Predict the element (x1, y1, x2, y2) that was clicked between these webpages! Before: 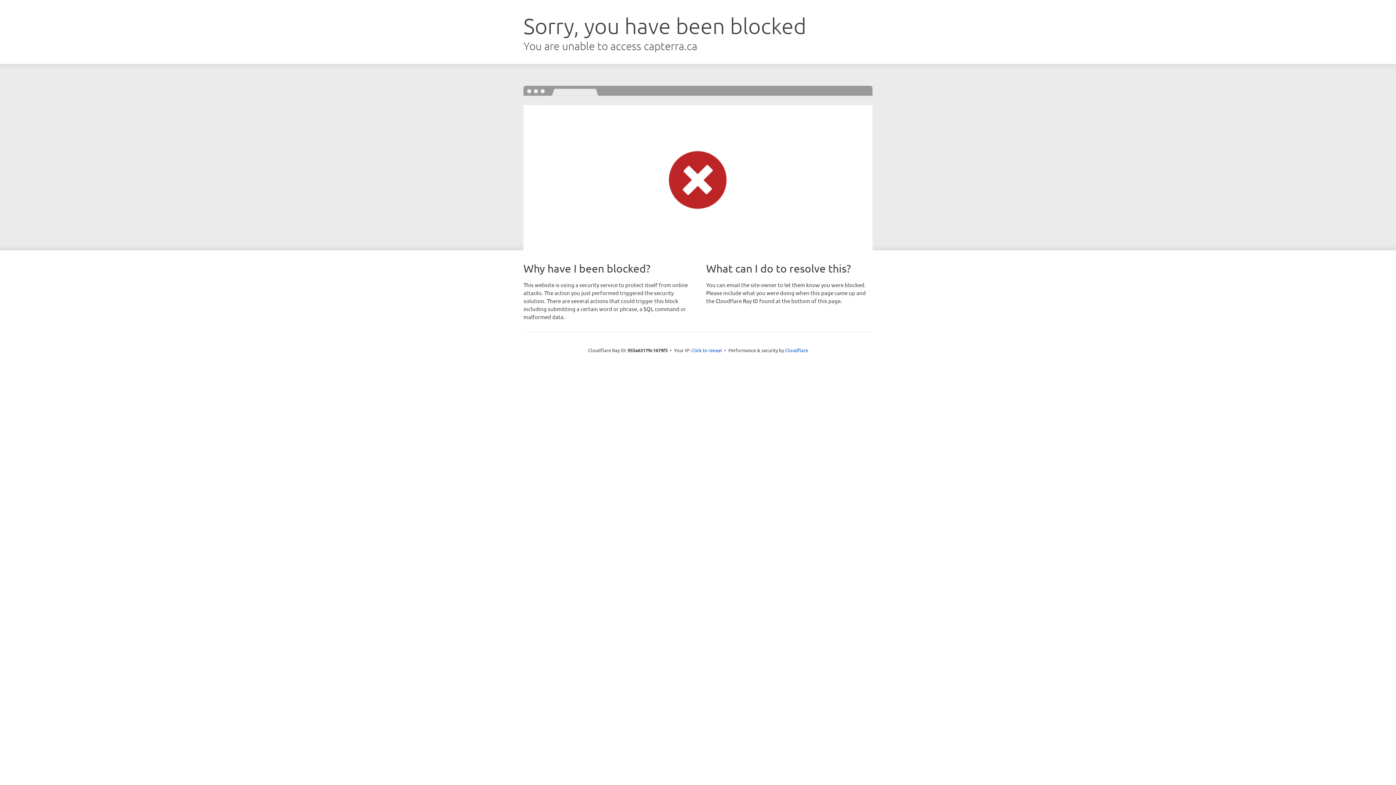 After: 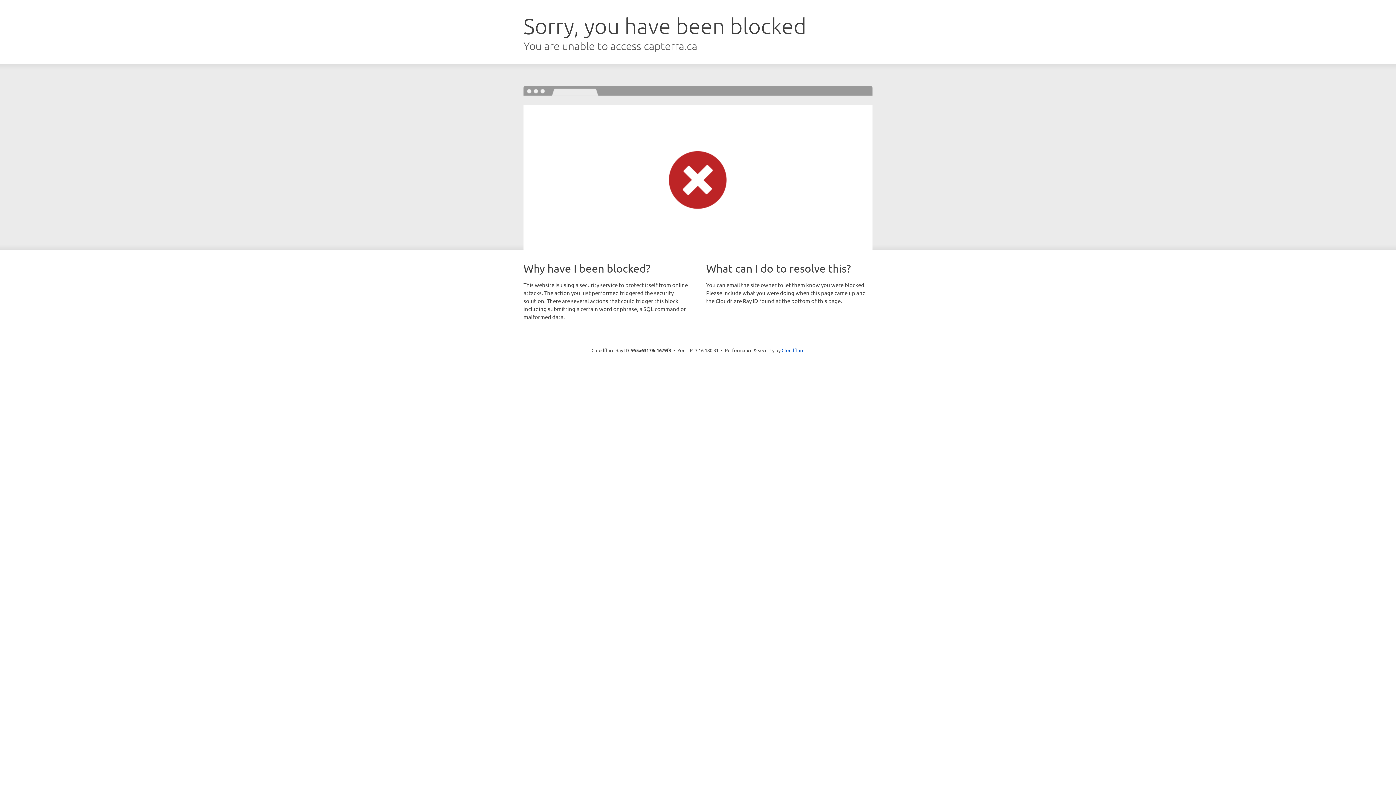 Action: bbox: (691, 346, 722, 353) label: Click to reveal